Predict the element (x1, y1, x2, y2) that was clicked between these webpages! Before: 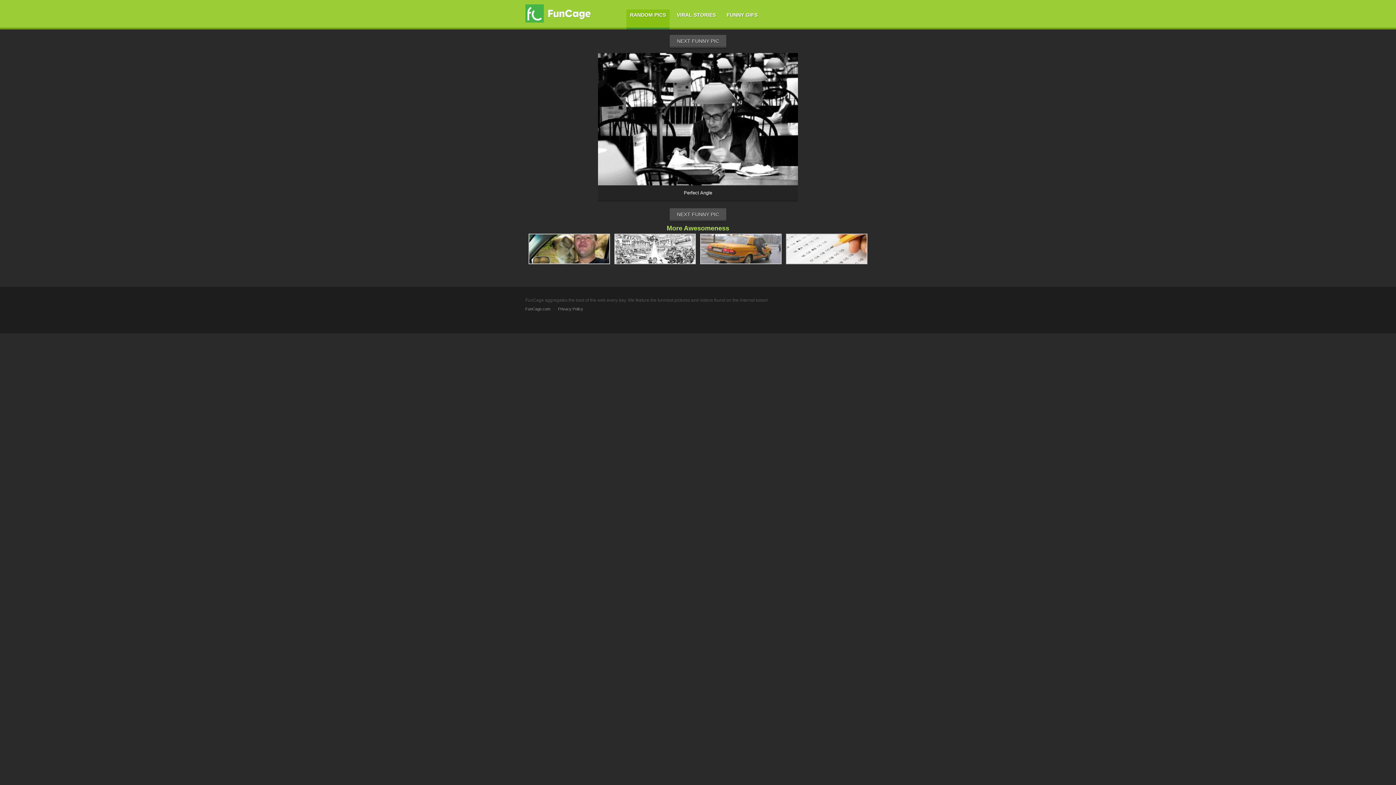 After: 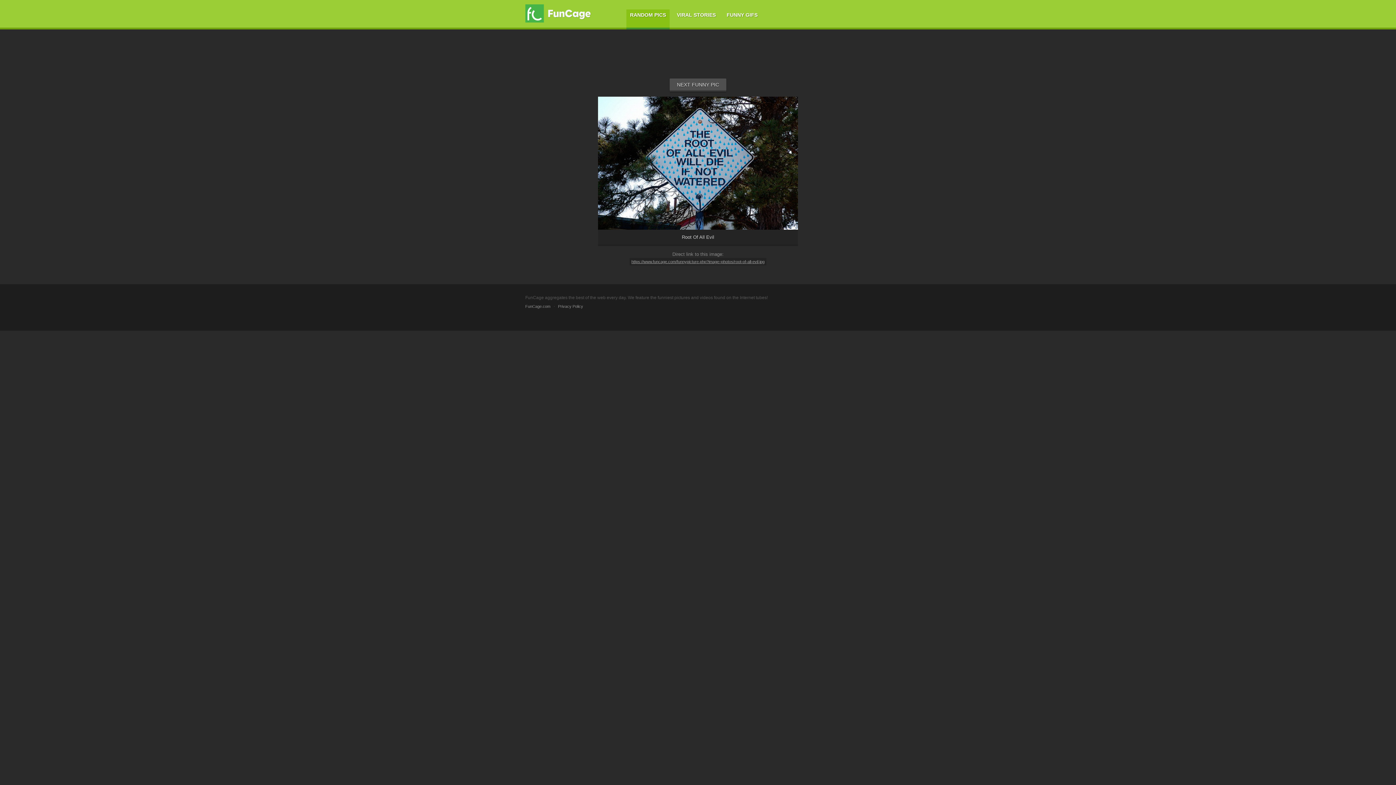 Action: bbox: (598, 197, 798, 202)